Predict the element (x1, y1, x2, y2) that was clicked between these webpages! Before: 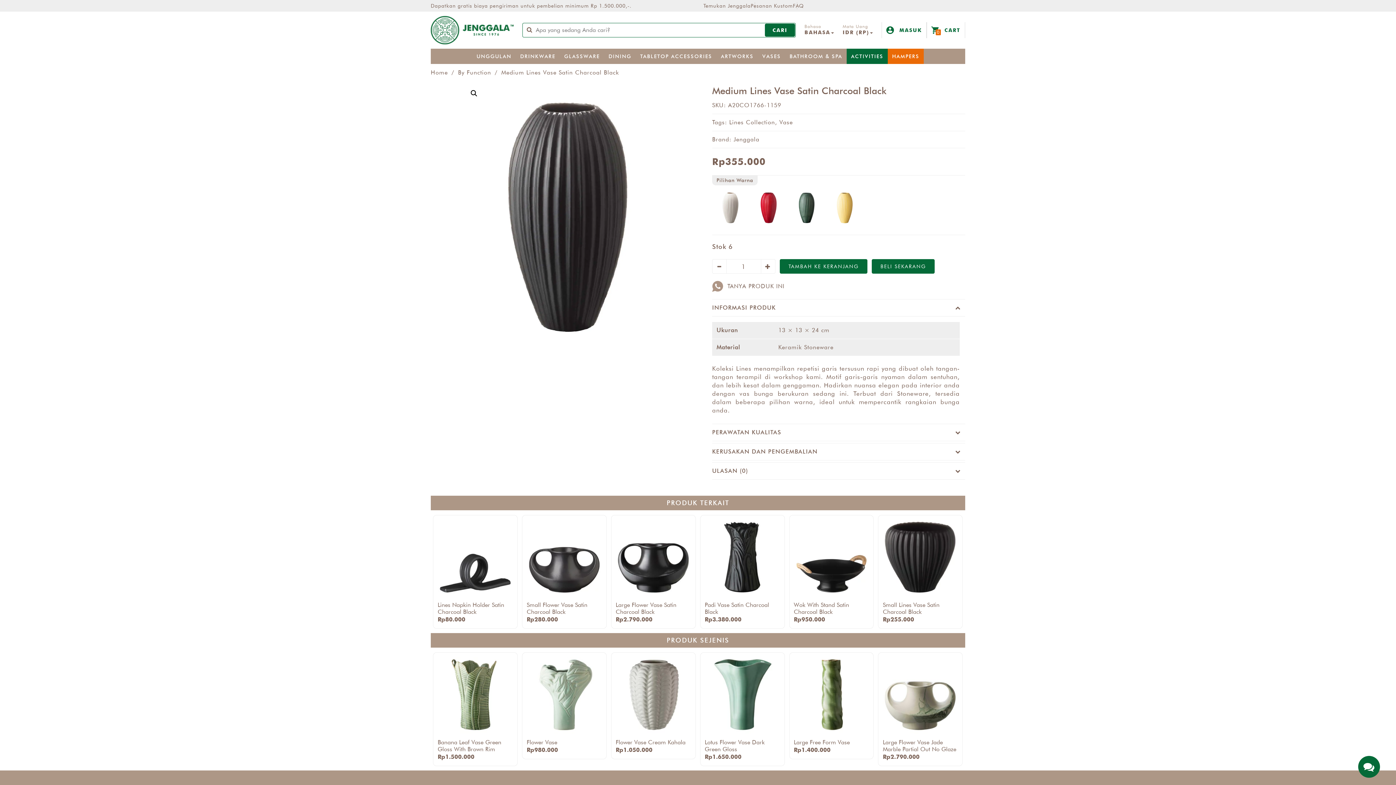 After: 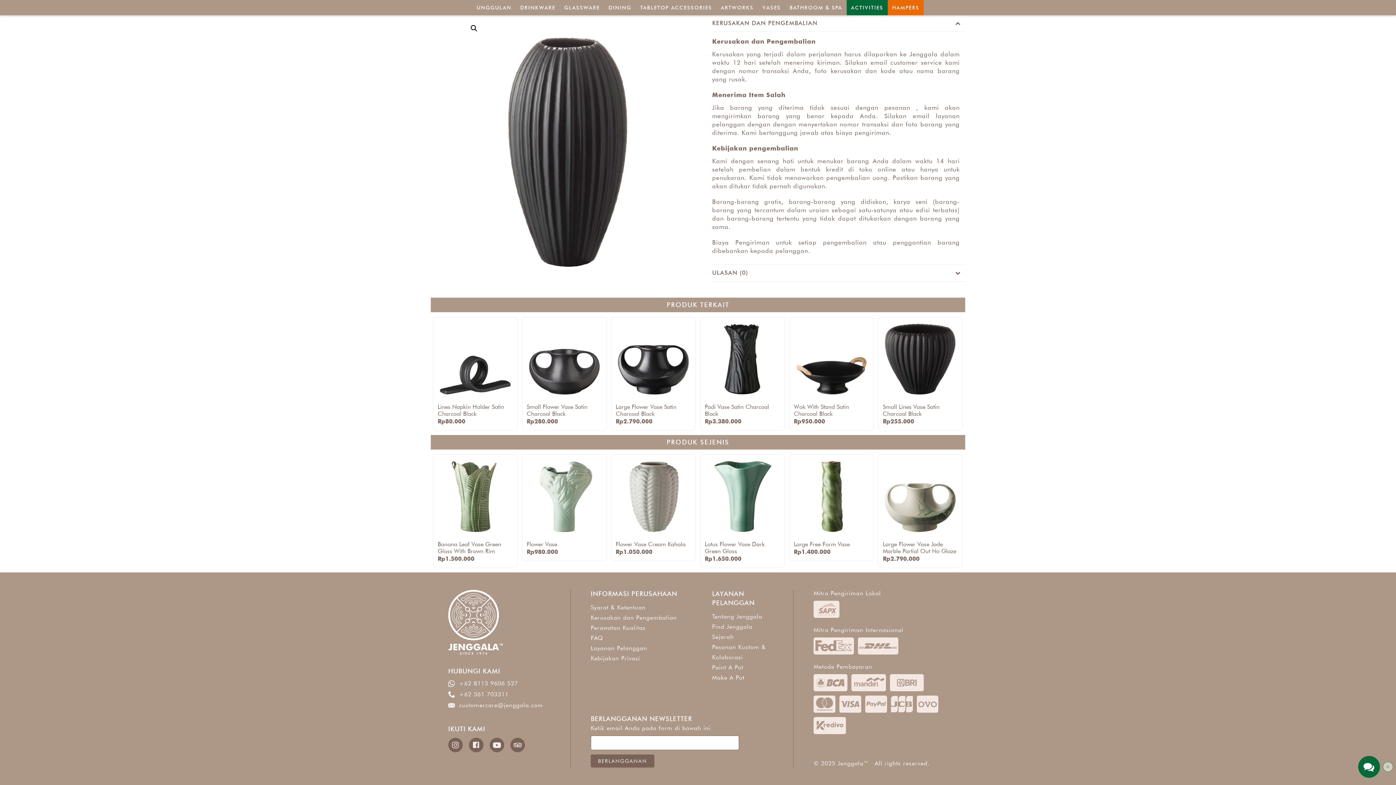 Action: bbox: (712, 443, 965, 460) label: KERUSAKAN DAN PENGEMBALIAN